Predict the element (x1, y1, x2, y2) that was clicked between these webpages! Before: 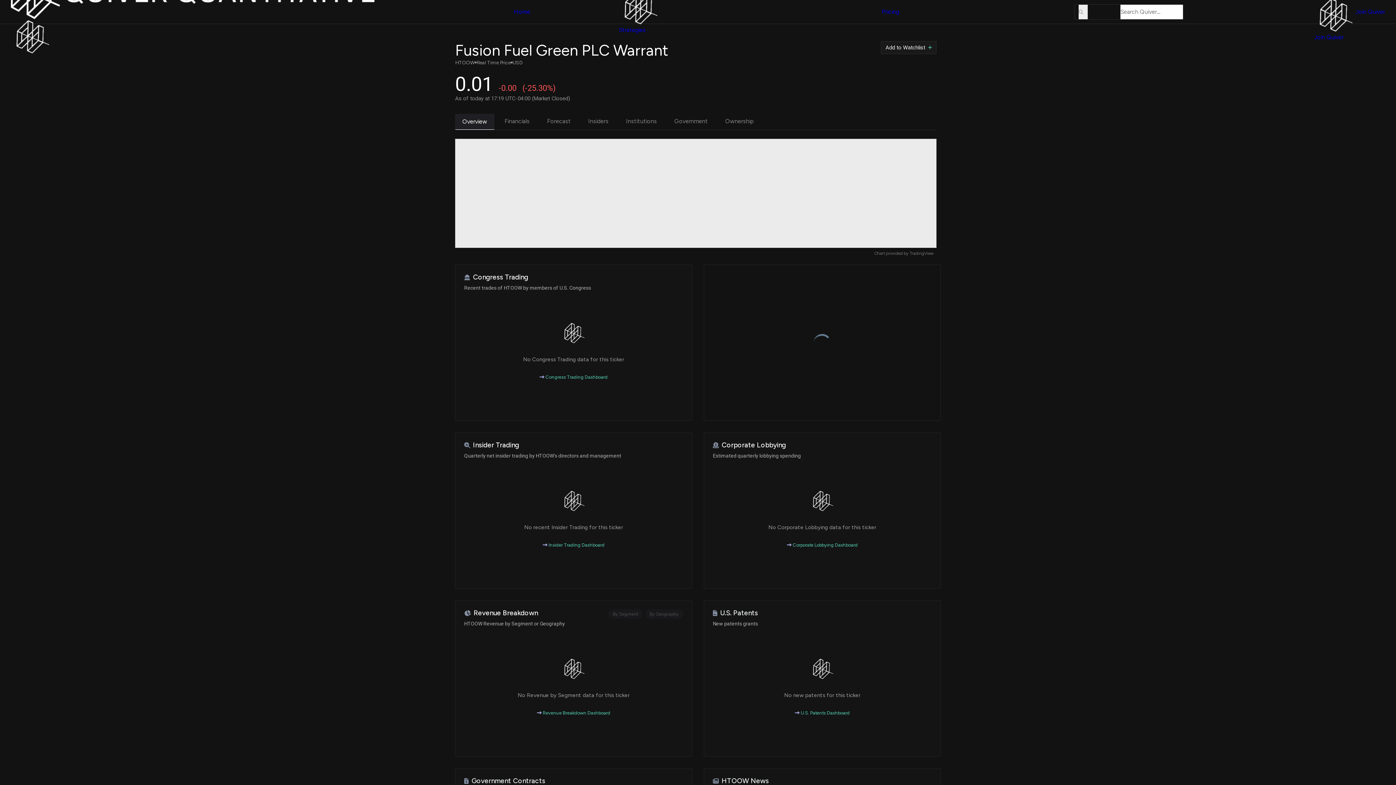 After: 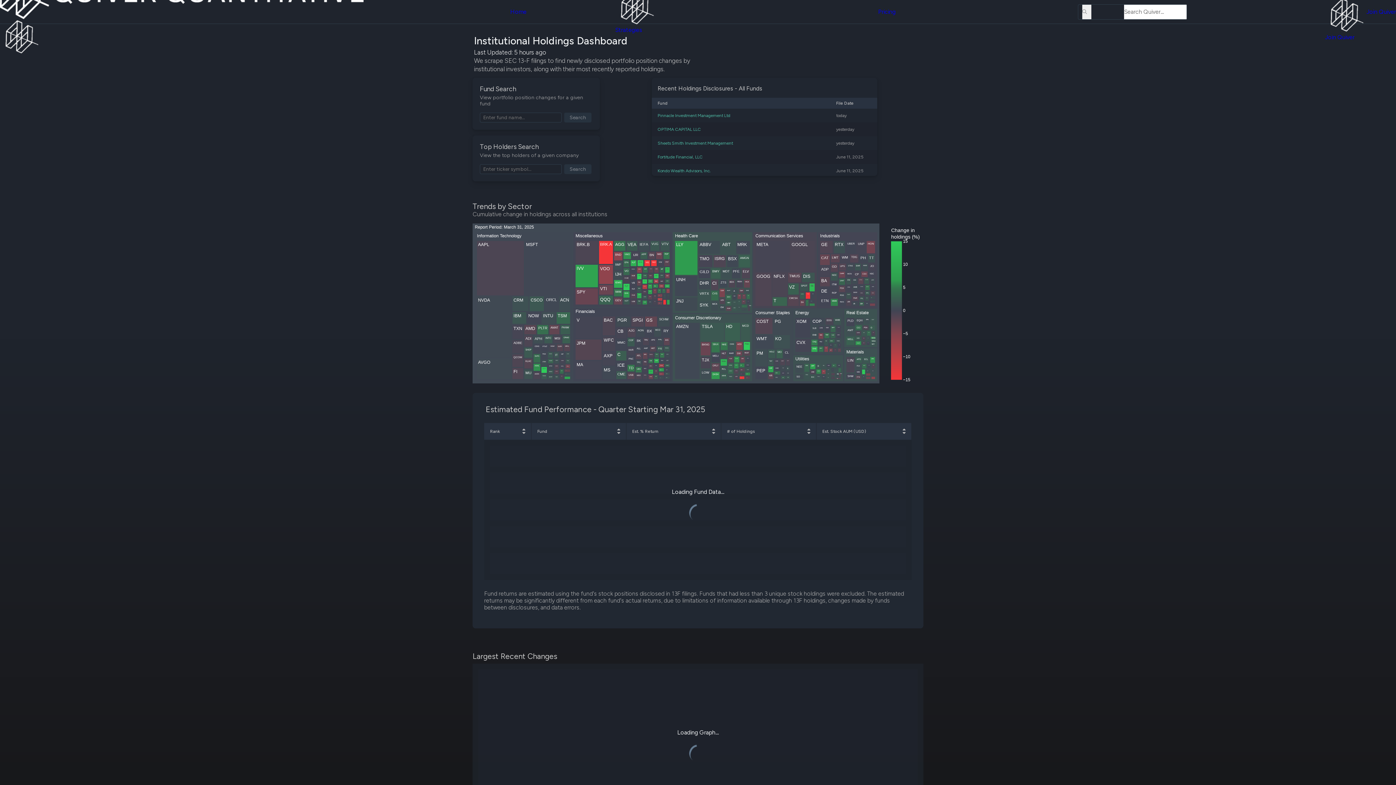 Action: label: Institutional Holdings bbox: (530, 112, 587, 118)